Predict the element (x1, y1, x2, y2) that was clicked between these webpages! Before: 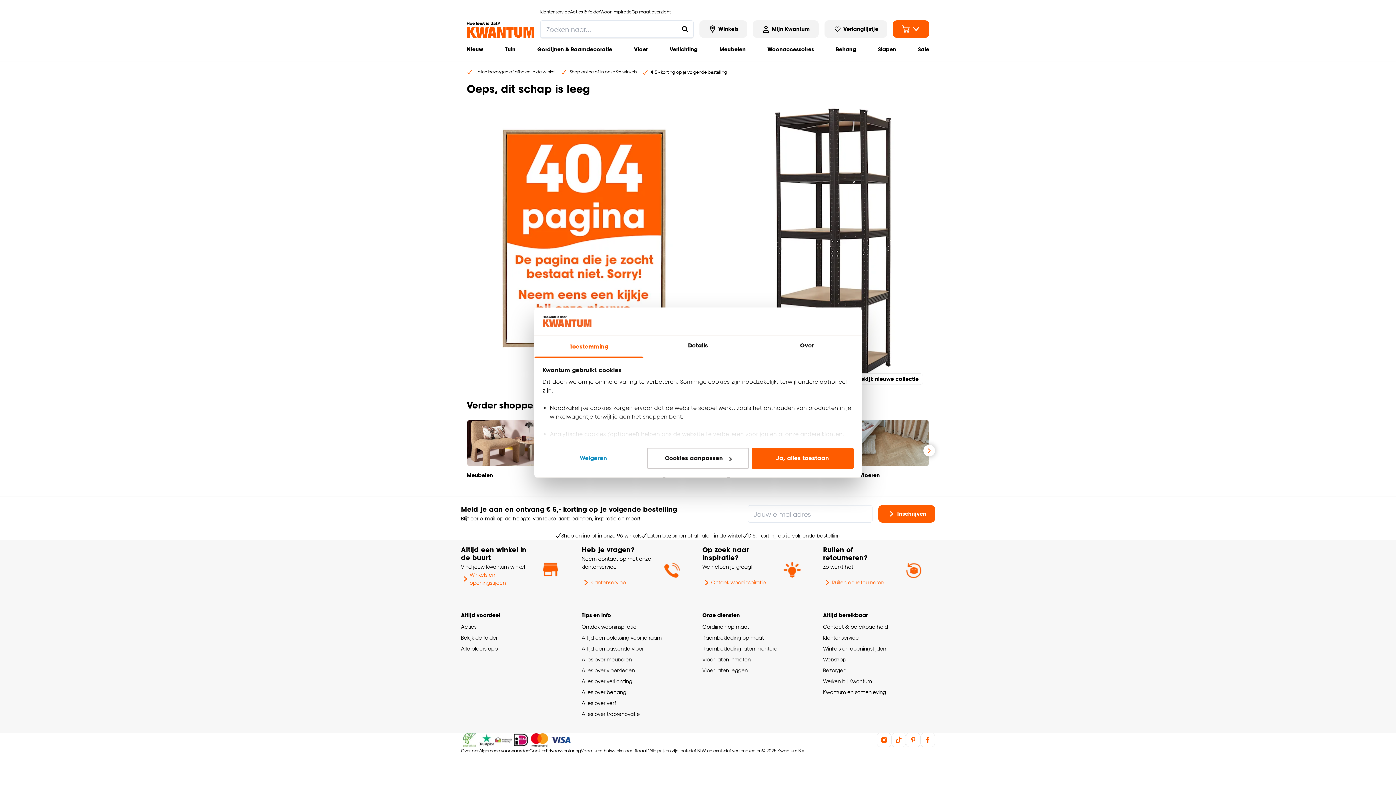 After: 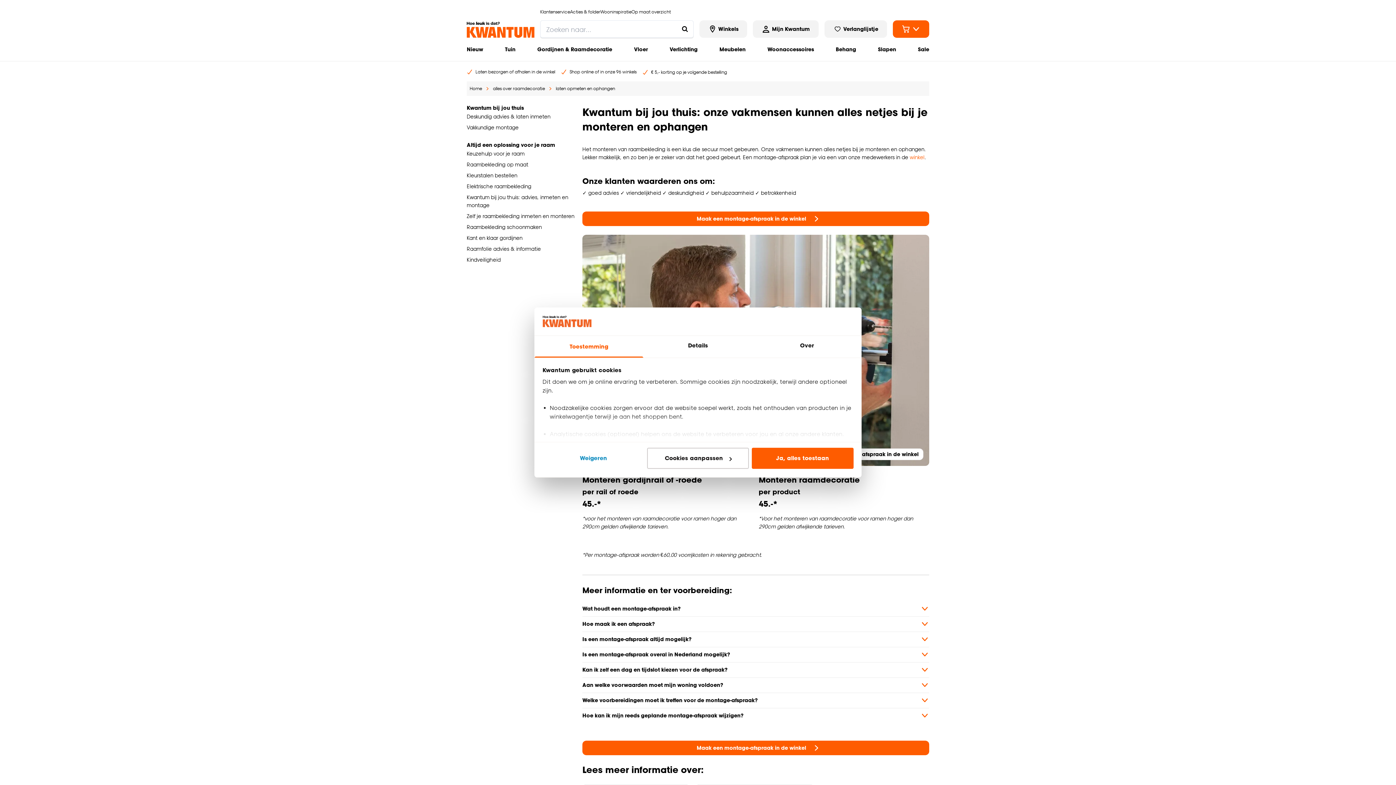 Action: label: Raambekleding laten monteren bbox: (702, 645, 780, 652)